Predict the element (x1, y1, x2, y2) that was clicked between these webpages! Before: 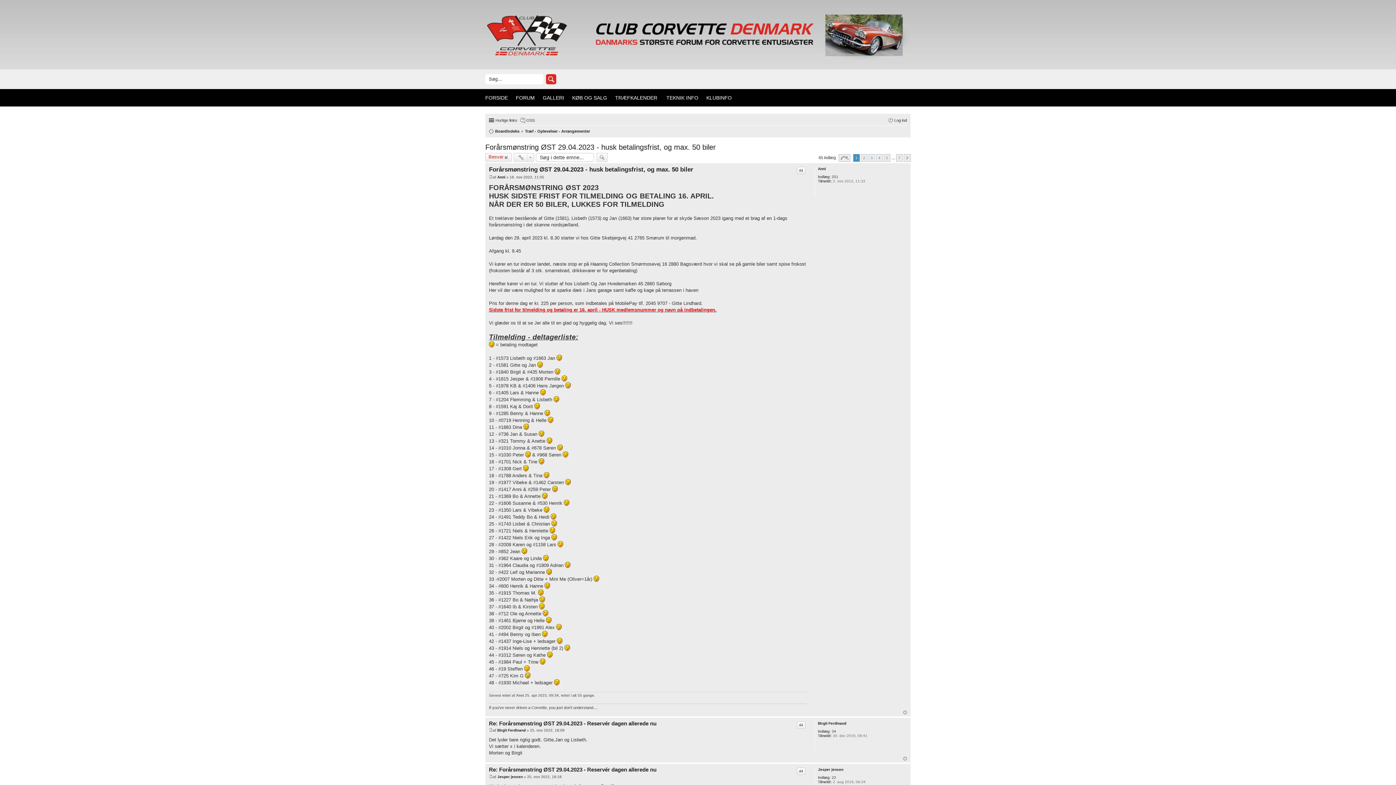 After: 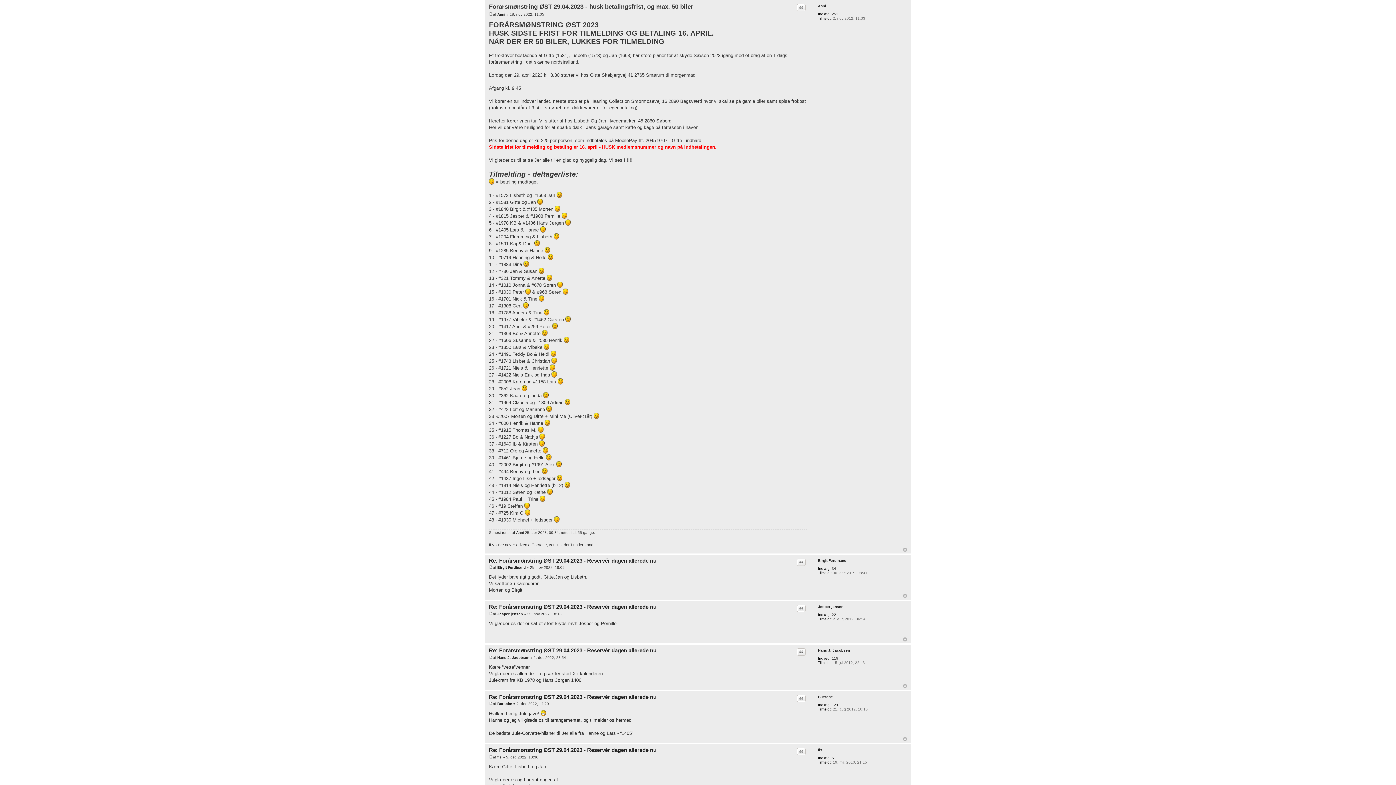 Action: bbox: (489, 175, 493, 179) label: Indlæg